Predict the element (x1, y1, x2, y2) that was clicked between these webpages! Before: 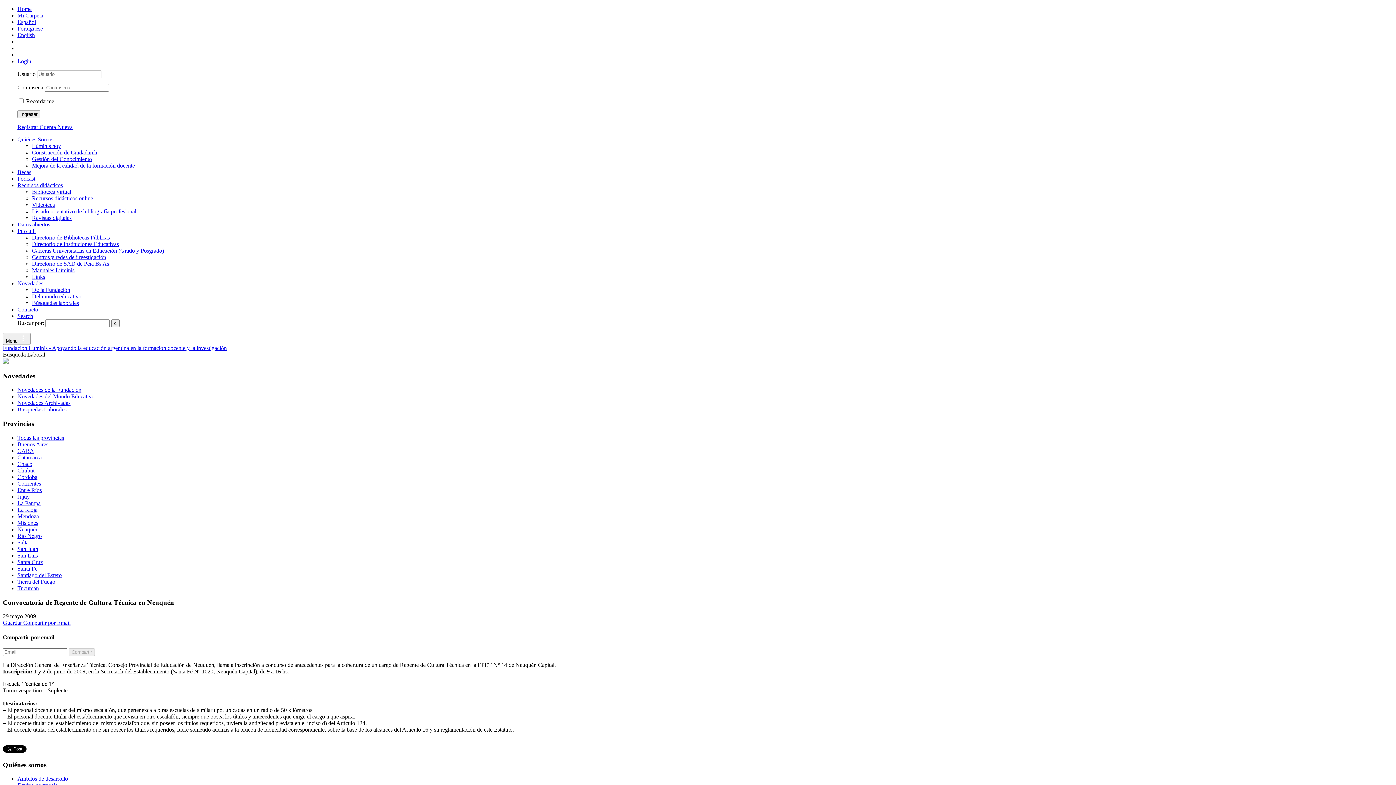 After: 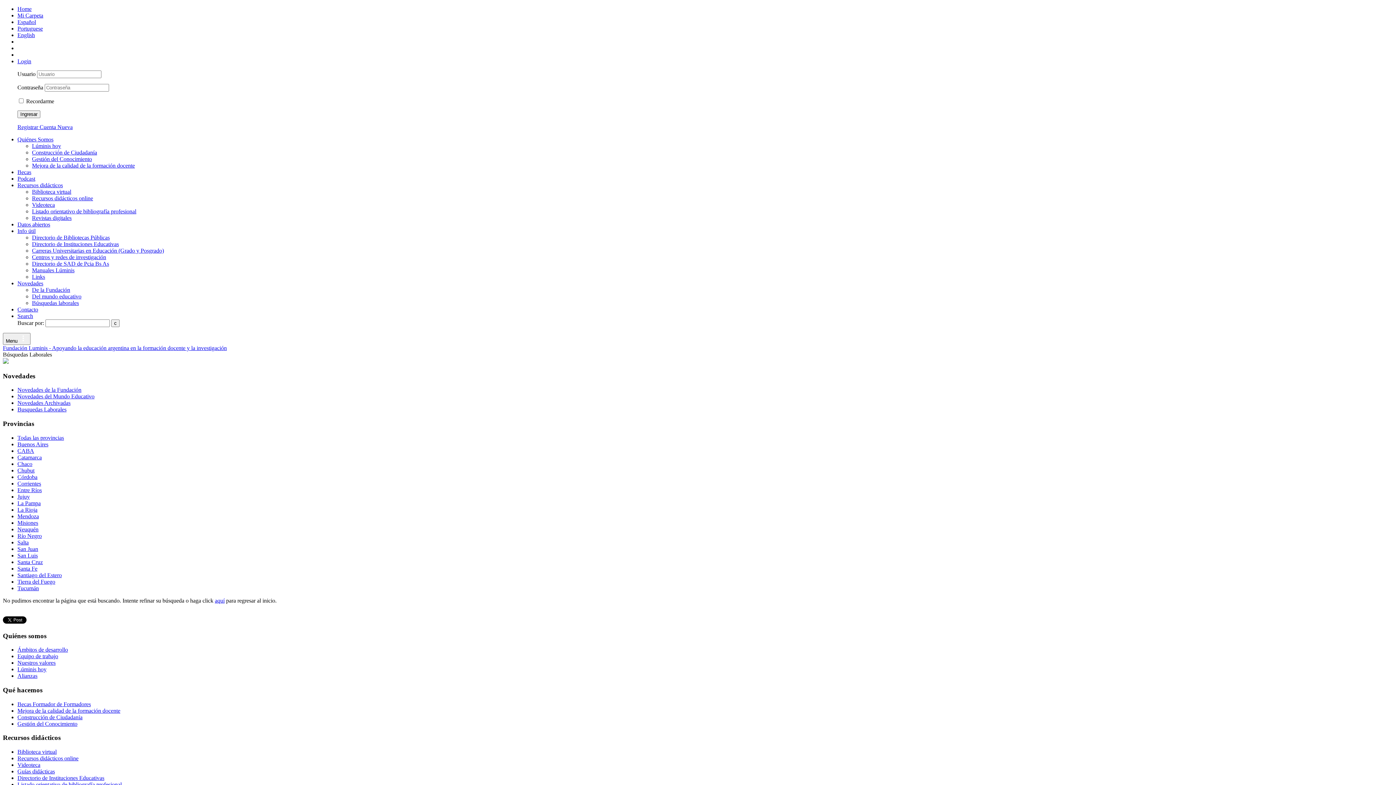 Action: label: Todas las provincias bbox: (17, 434, 64, 441)